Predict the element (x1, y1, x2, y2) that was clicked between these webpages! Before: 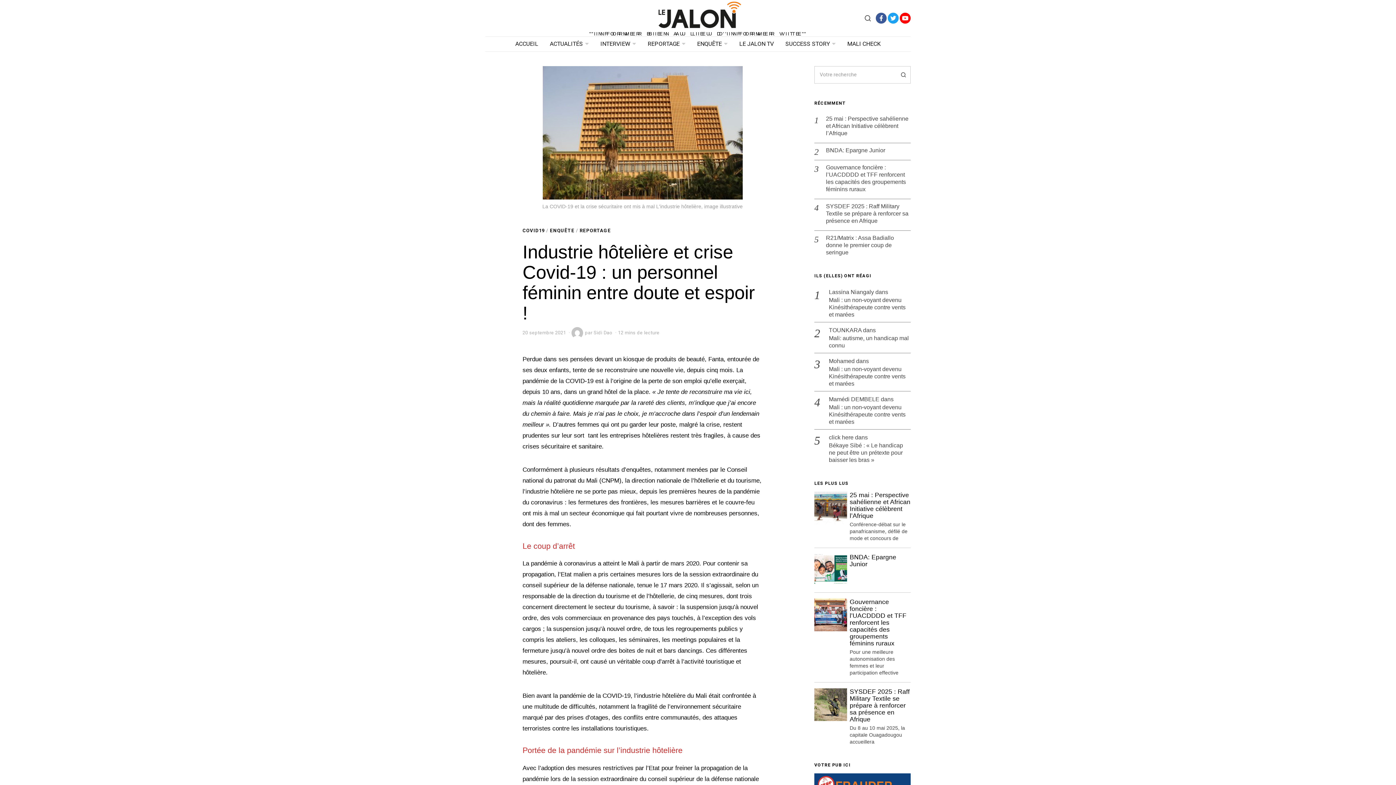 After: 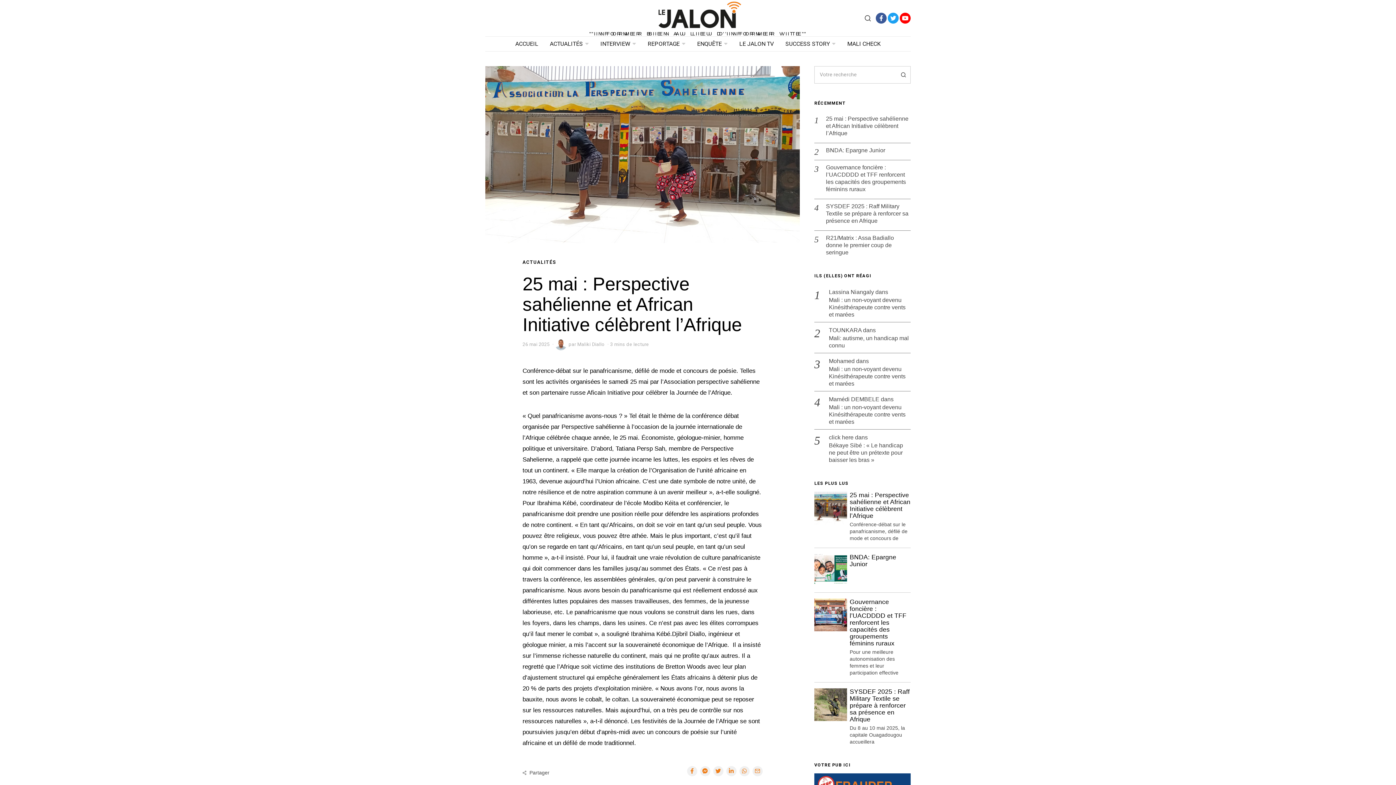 Action: label: 25 mai : Perspective sahélienne et African Initiative célèbrent l’Afrique bbox: (826, 115, 910, 137)